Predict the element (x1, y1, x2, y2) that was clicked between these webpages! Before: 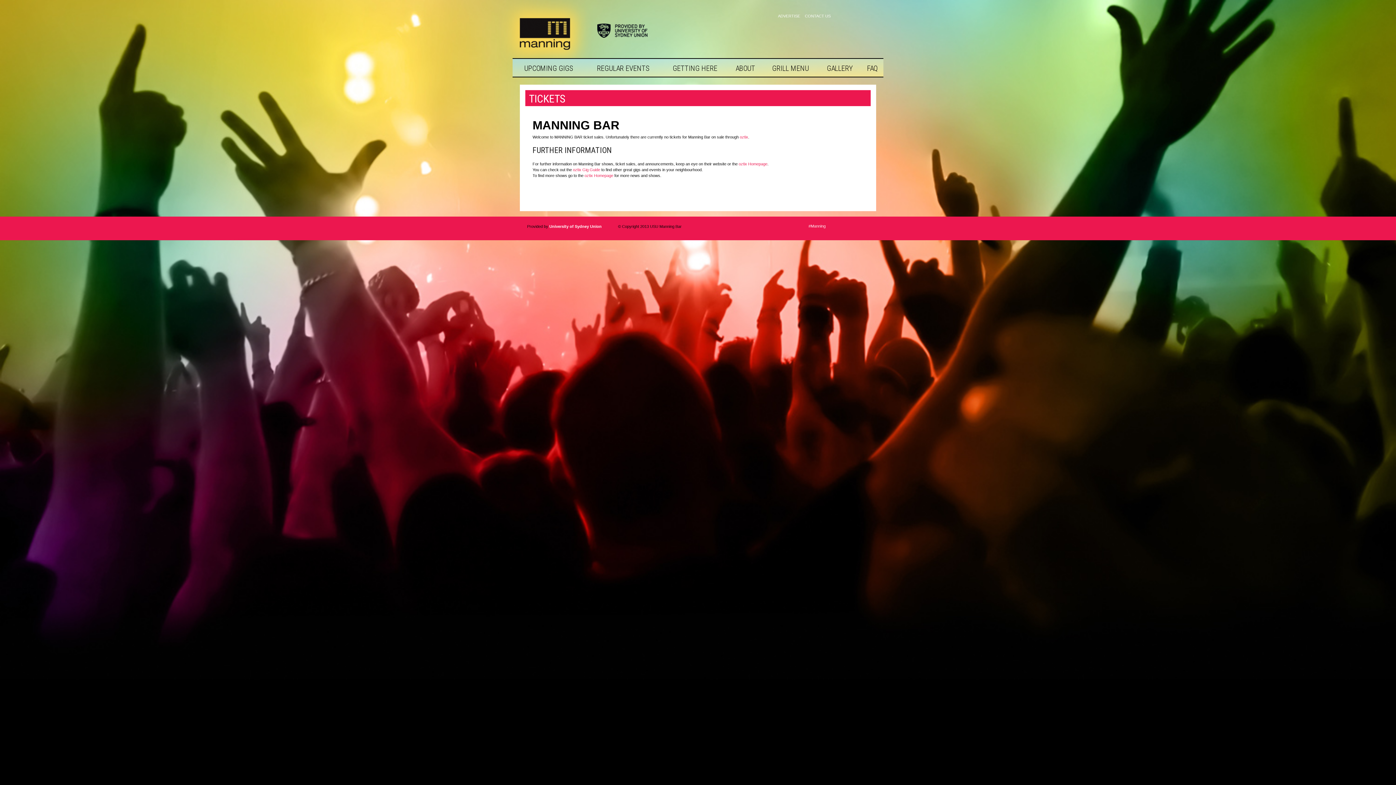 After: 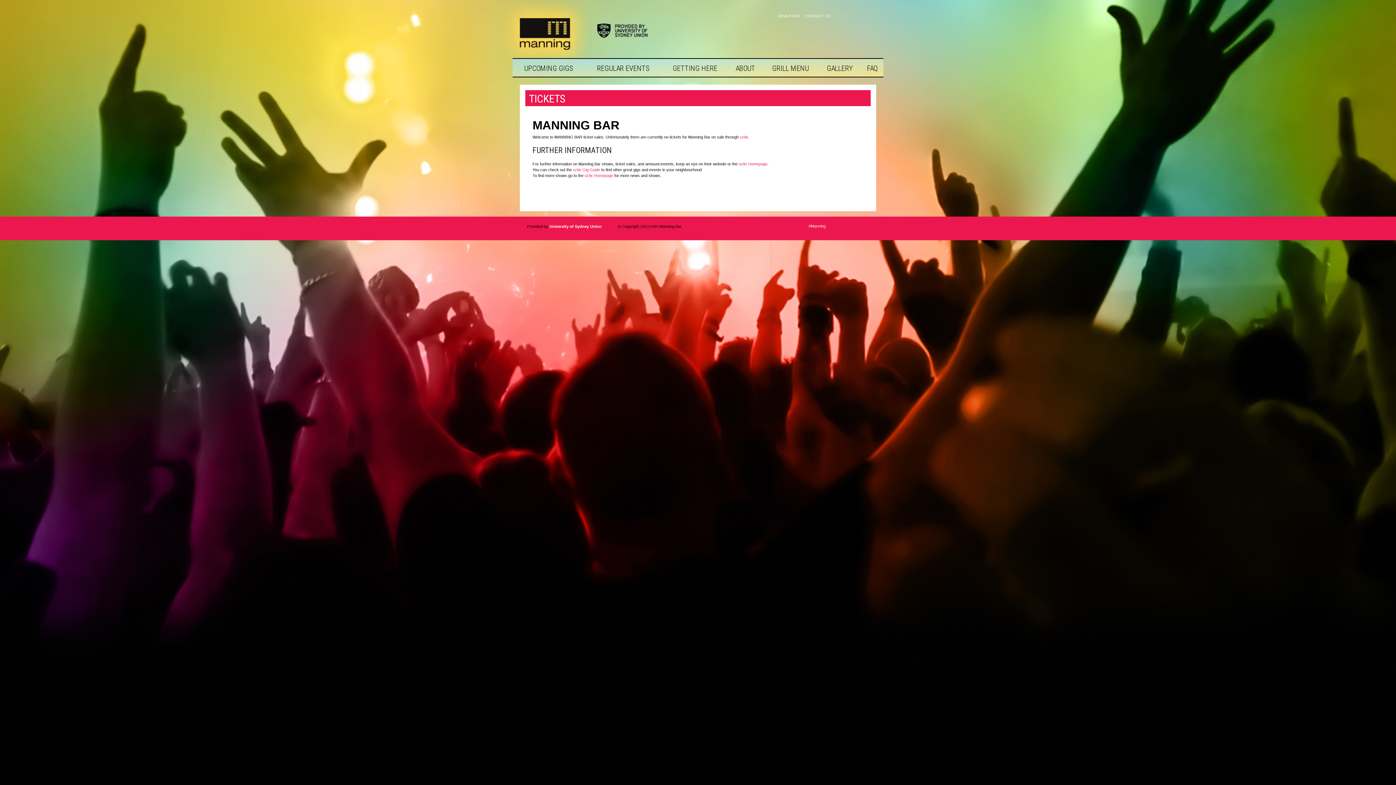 Action: bbox: (866, 224, 875, 232) label: YouTube